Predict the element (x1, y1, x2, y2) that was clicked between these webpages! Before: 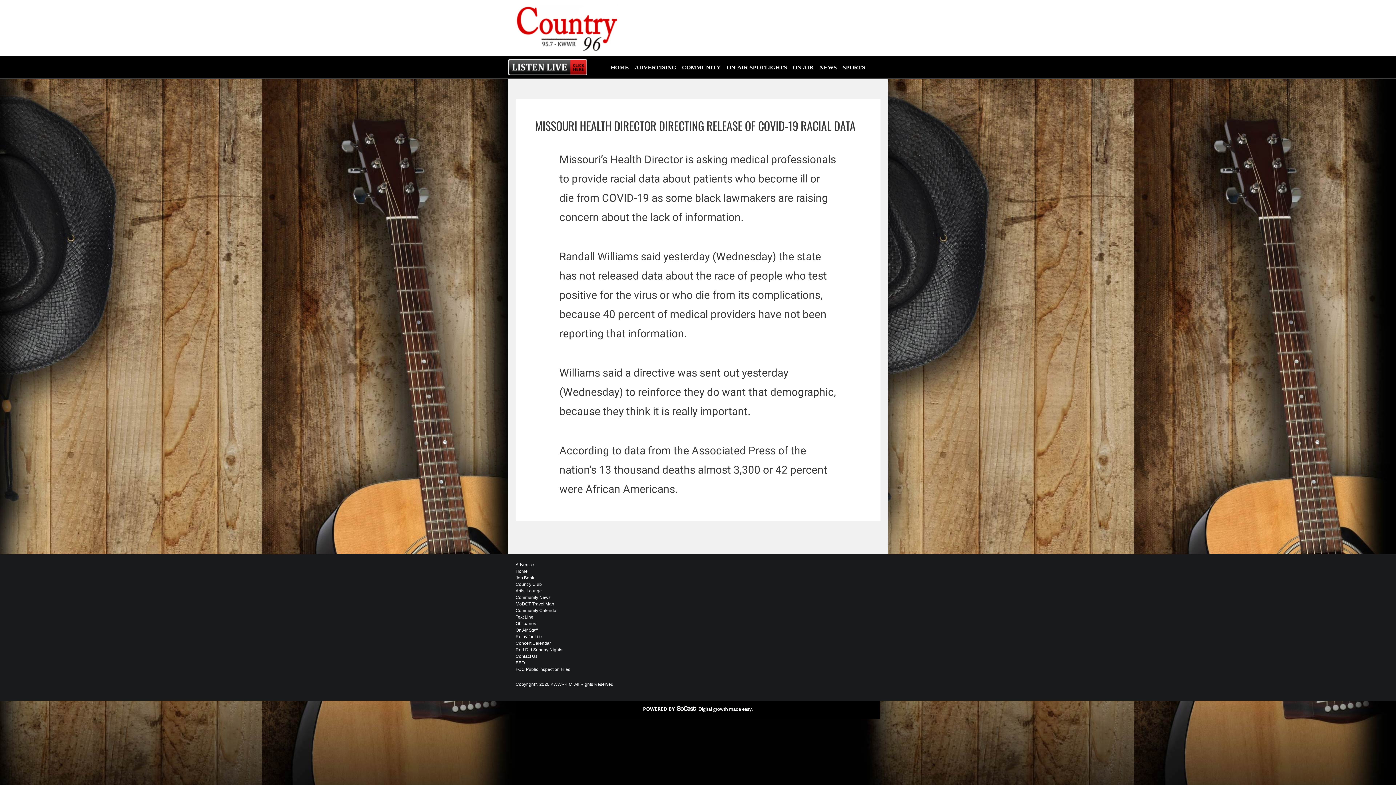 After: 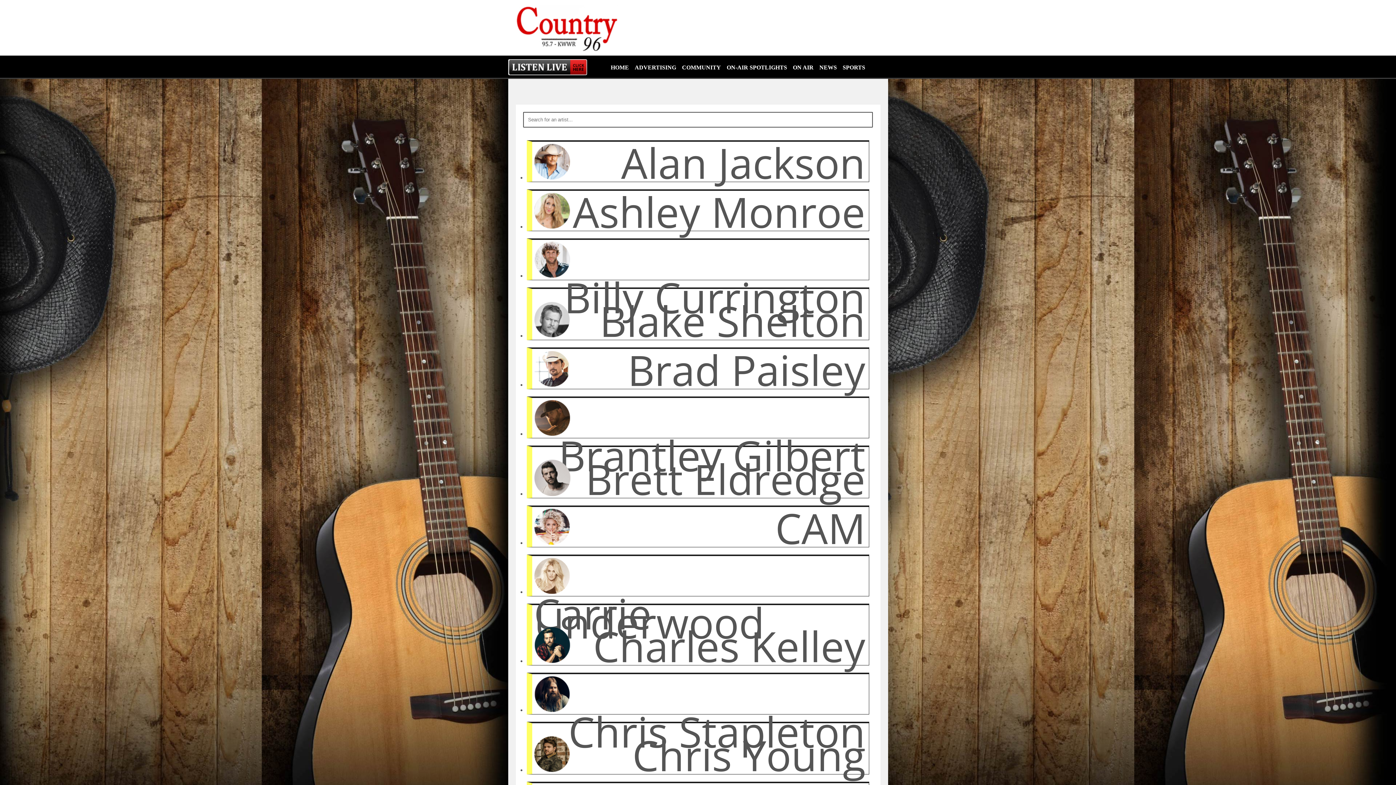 Action: bbox: (515, 641, 575, 645) label: Concert Calendar